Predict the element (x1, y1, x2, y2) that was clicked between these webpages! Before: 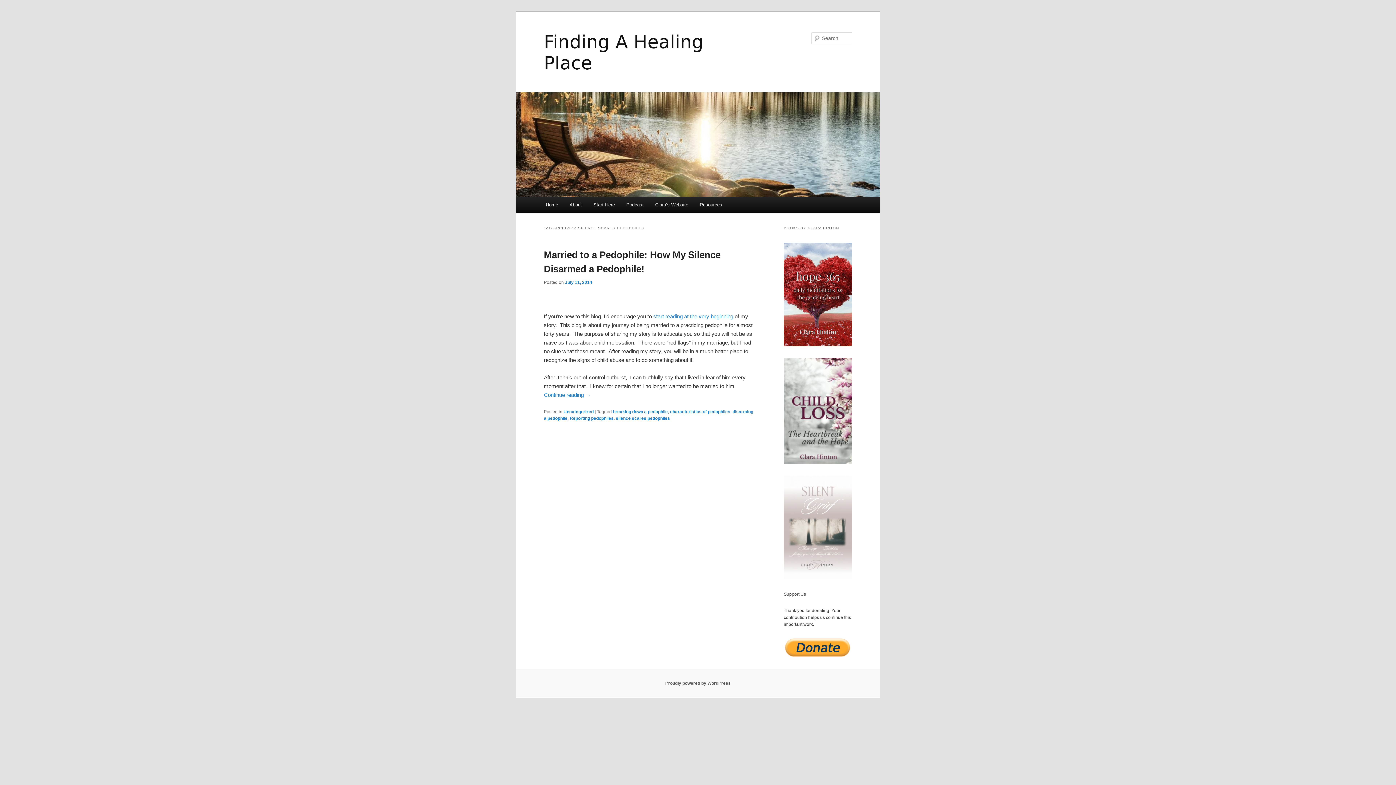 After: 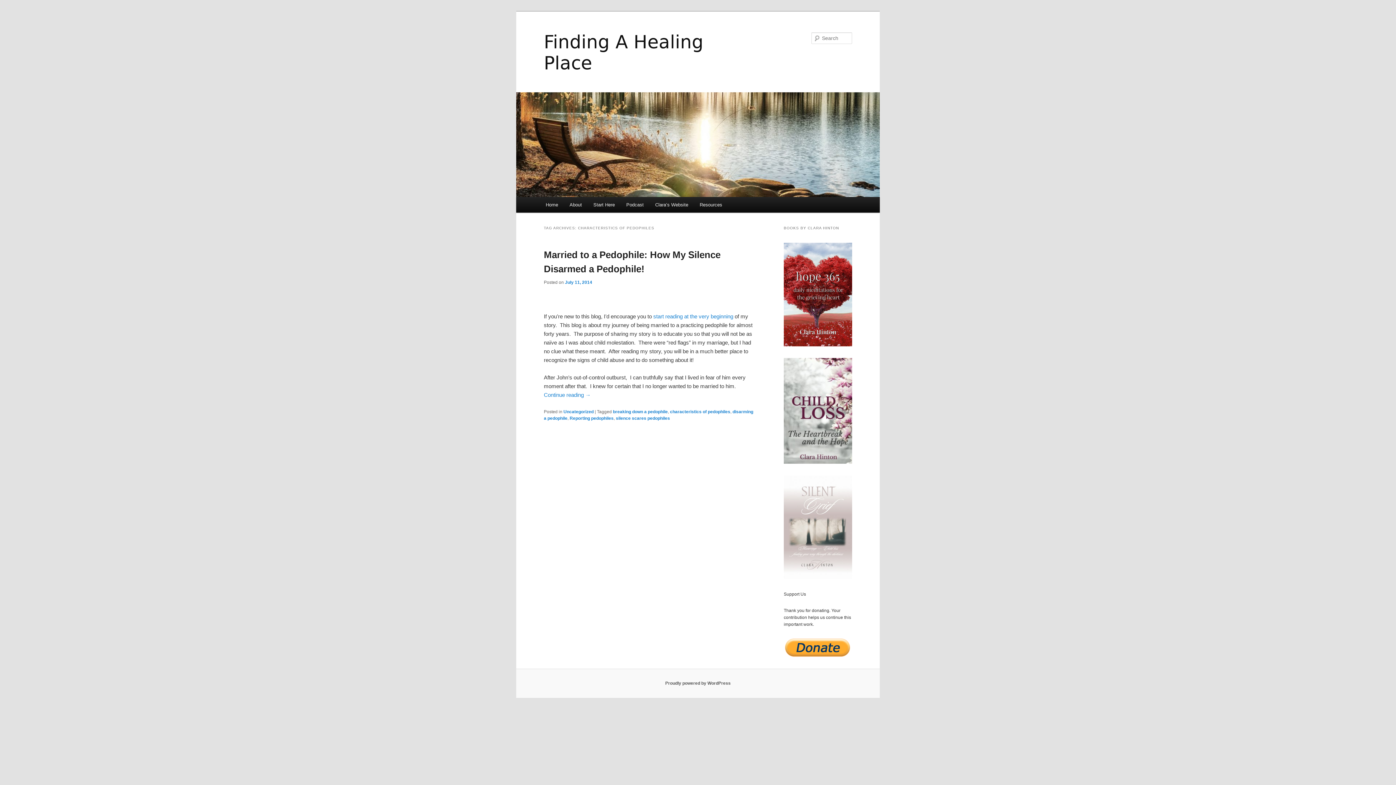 Action: bbox: (670, 409, 730, 414) label: characteristics of pedophiles